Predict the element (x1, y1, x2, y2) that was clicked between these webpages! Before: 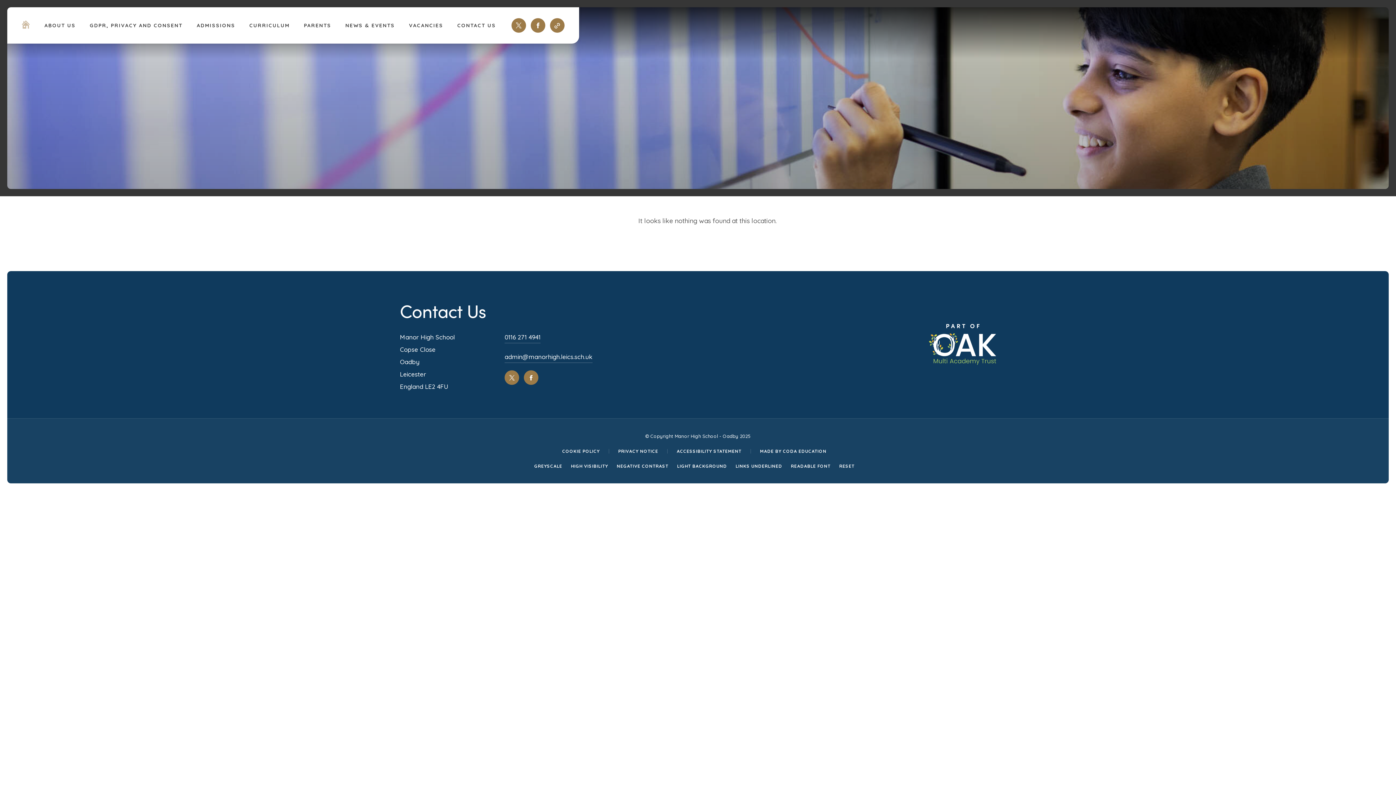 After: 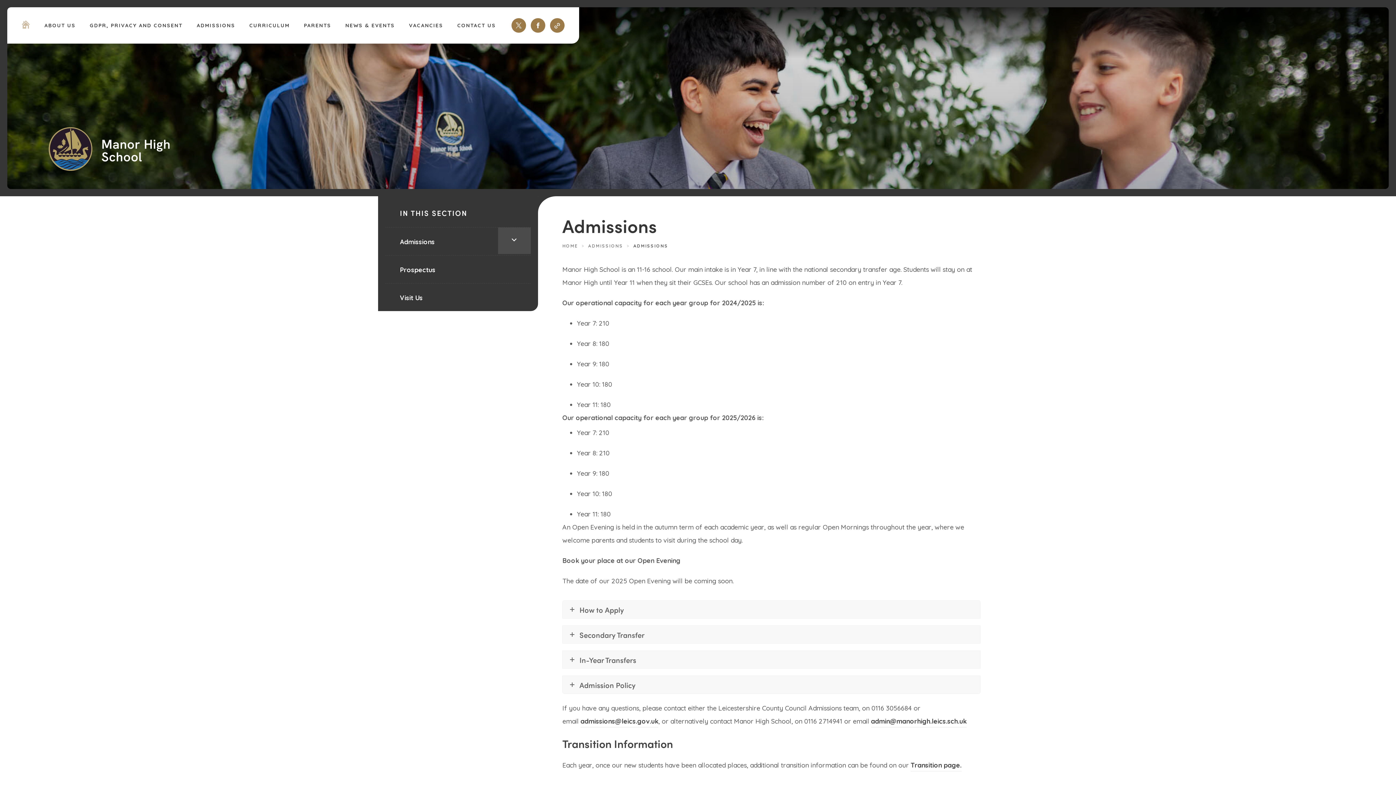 Action: label: ADMISSIONS bbox: (196, 7, 235, 43)